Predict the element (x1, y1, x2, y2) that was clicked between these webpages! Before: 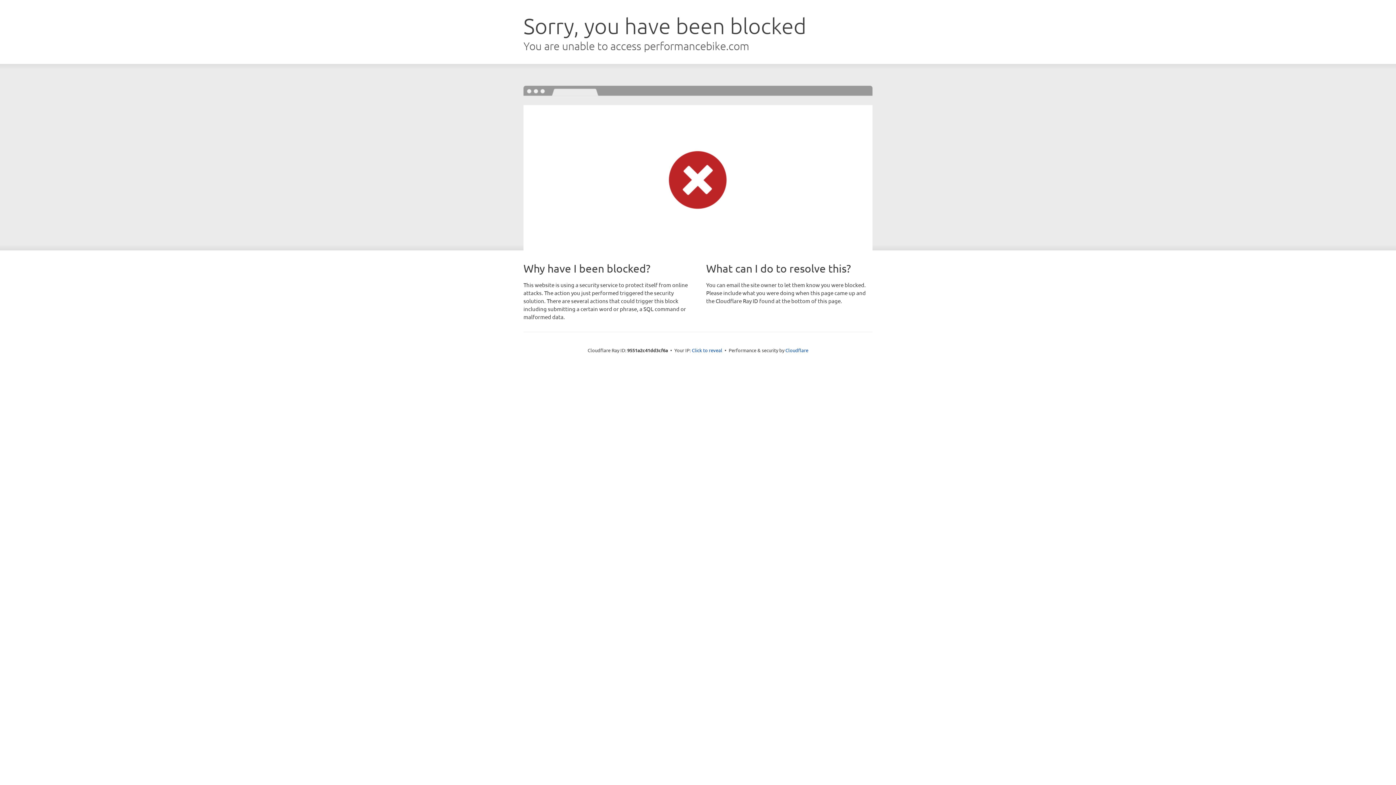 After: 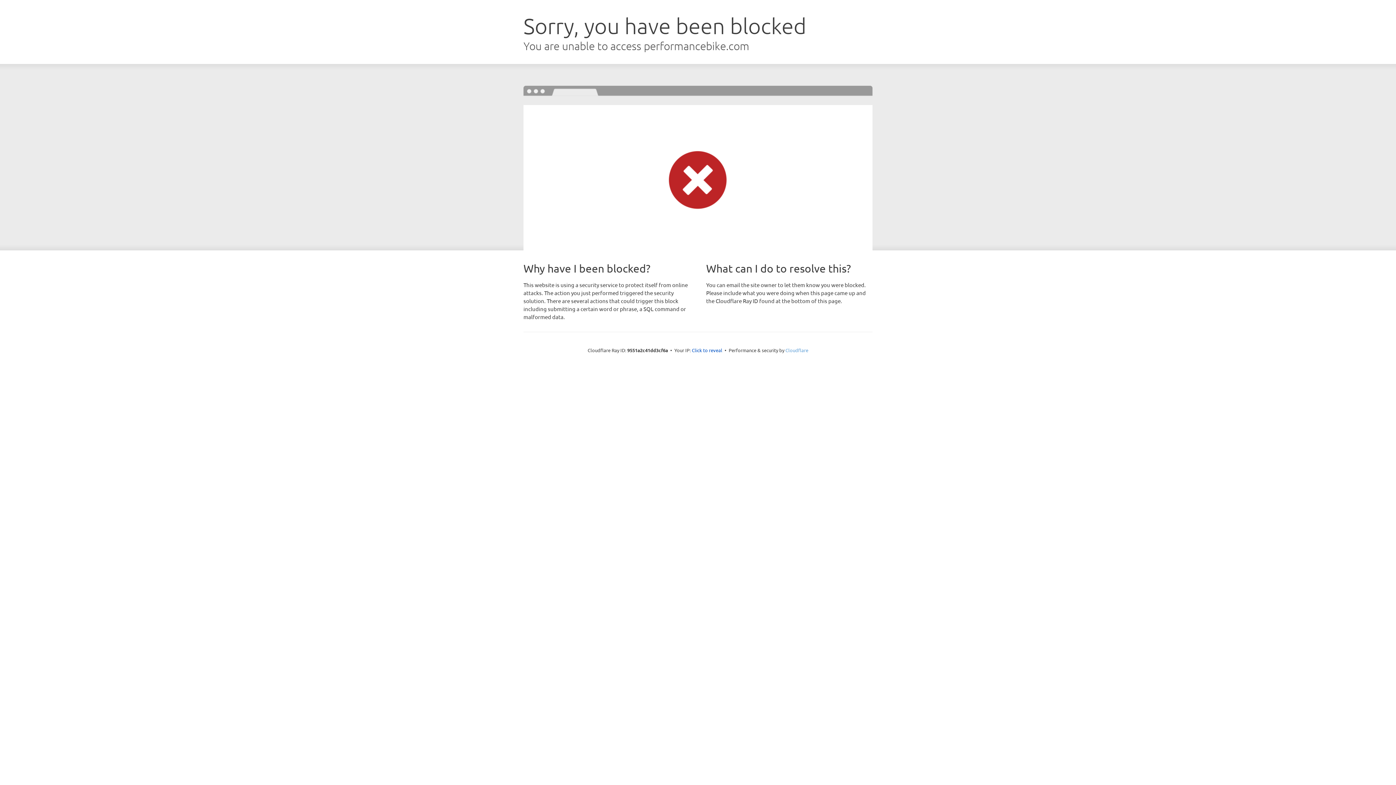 Action: label: Cloudflare bbox: (785, 347, 808, 353)